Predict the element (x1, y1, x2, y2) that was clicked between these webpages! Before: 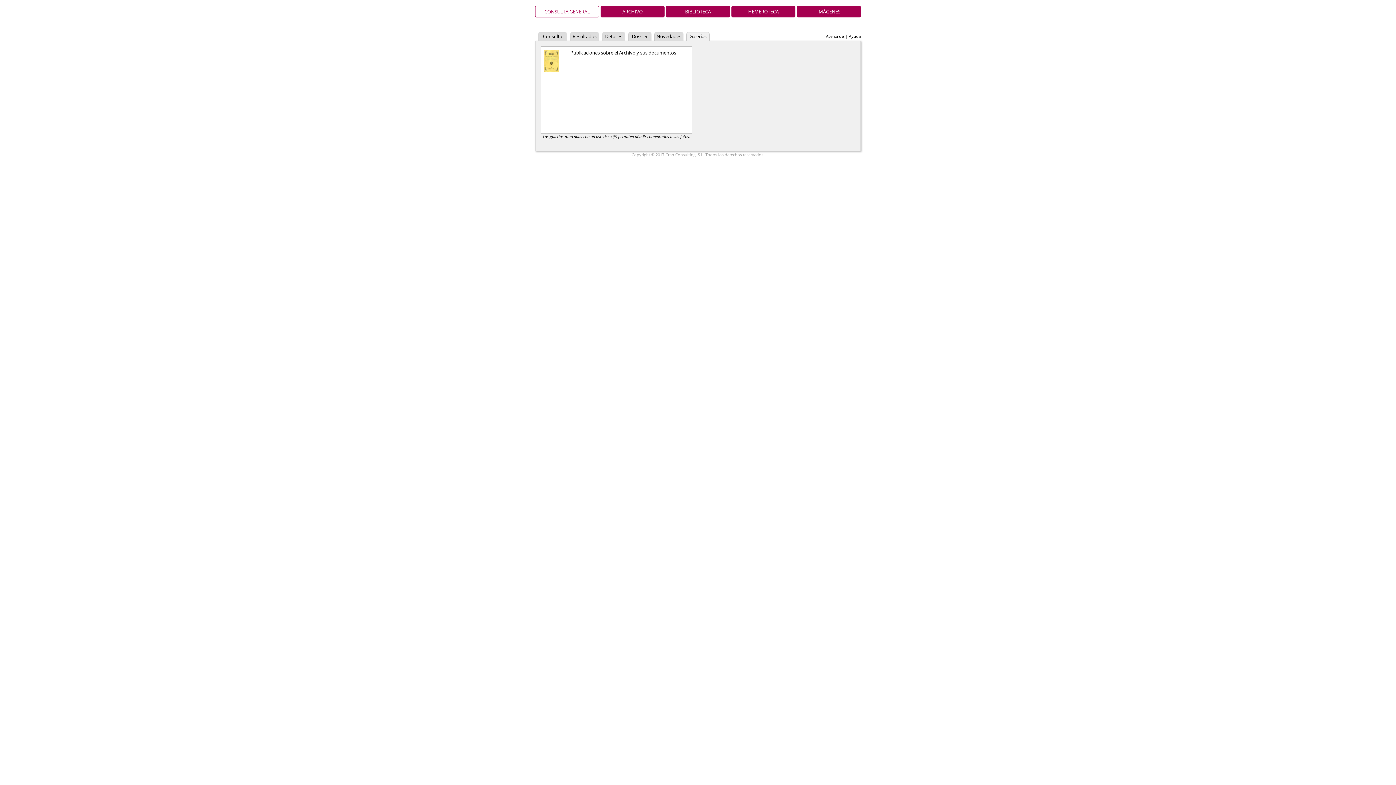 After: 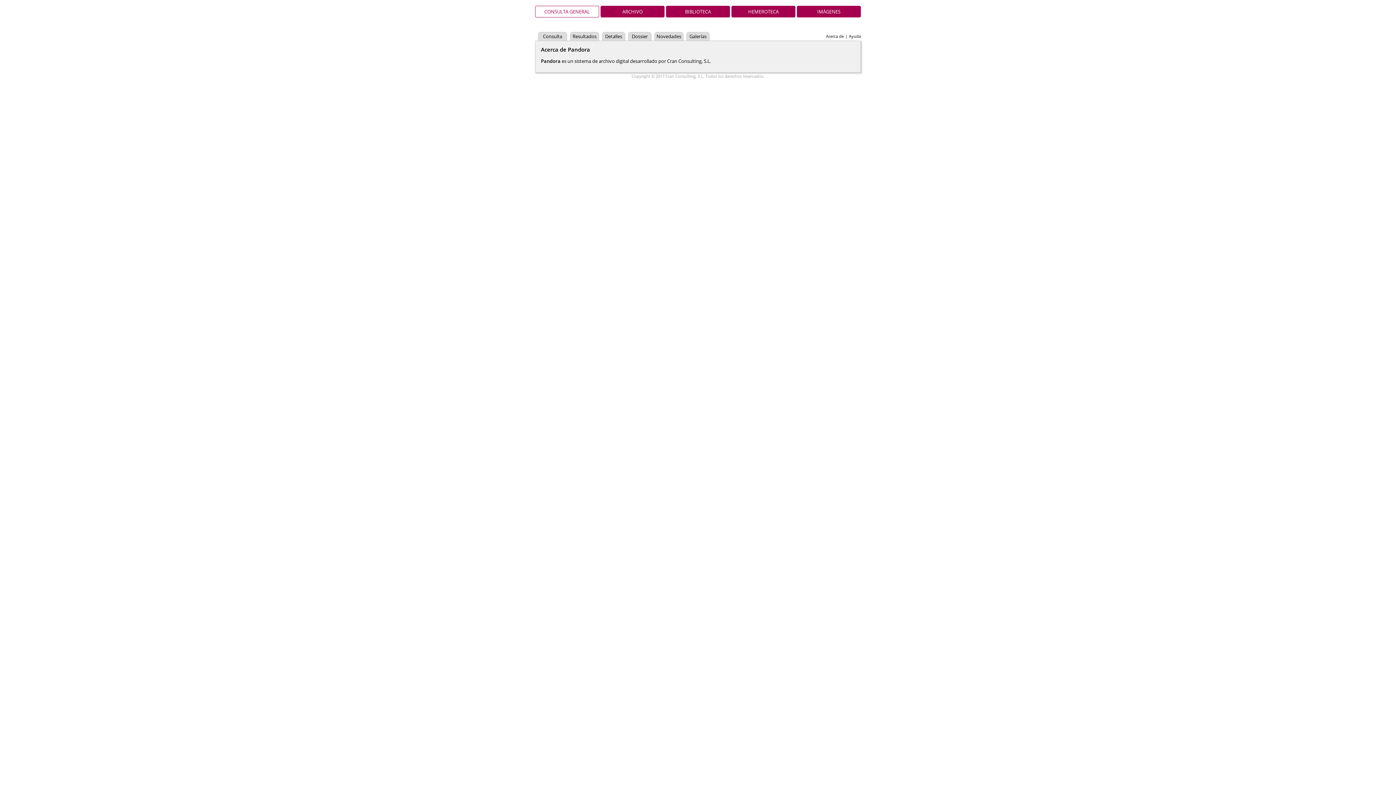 Action: bbox: (826, 33, 844, 38) label: Acerca de